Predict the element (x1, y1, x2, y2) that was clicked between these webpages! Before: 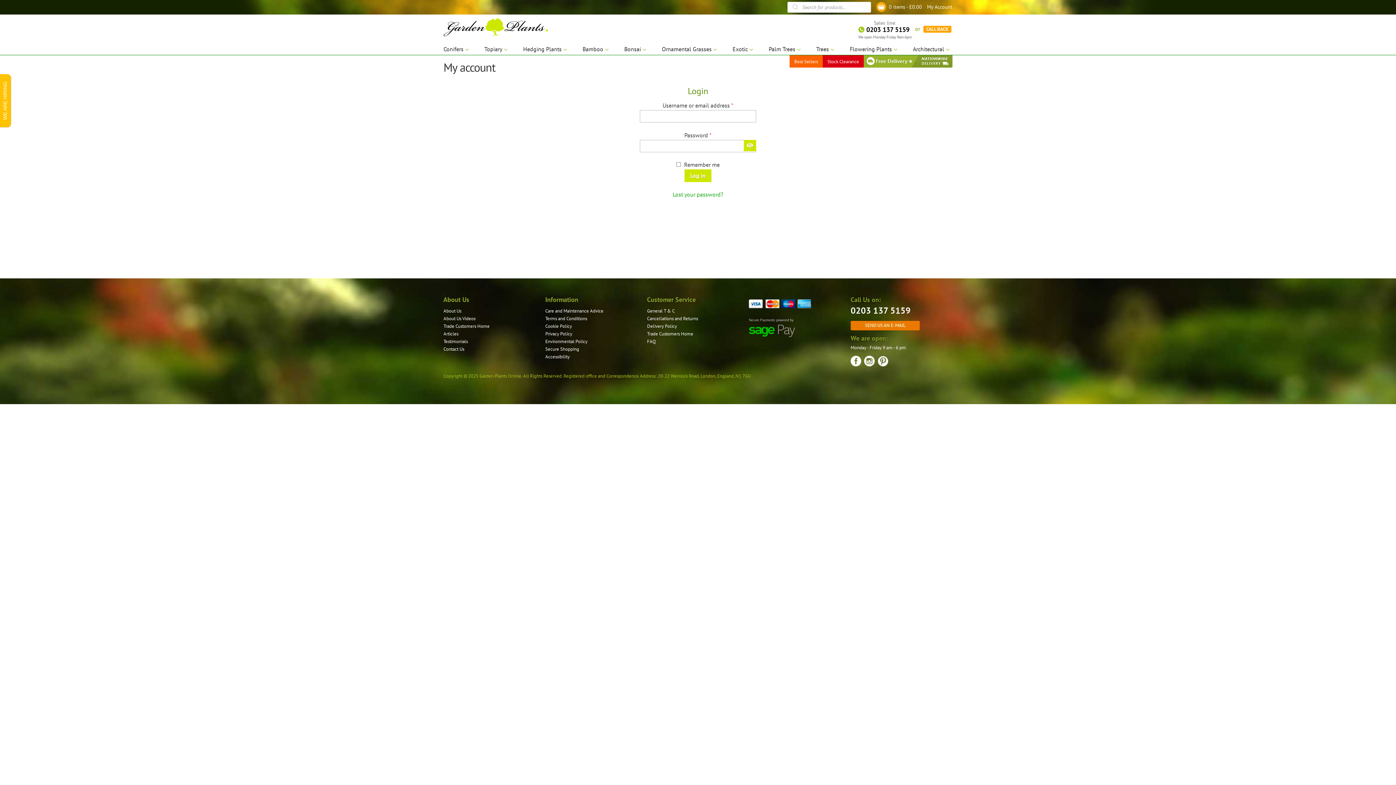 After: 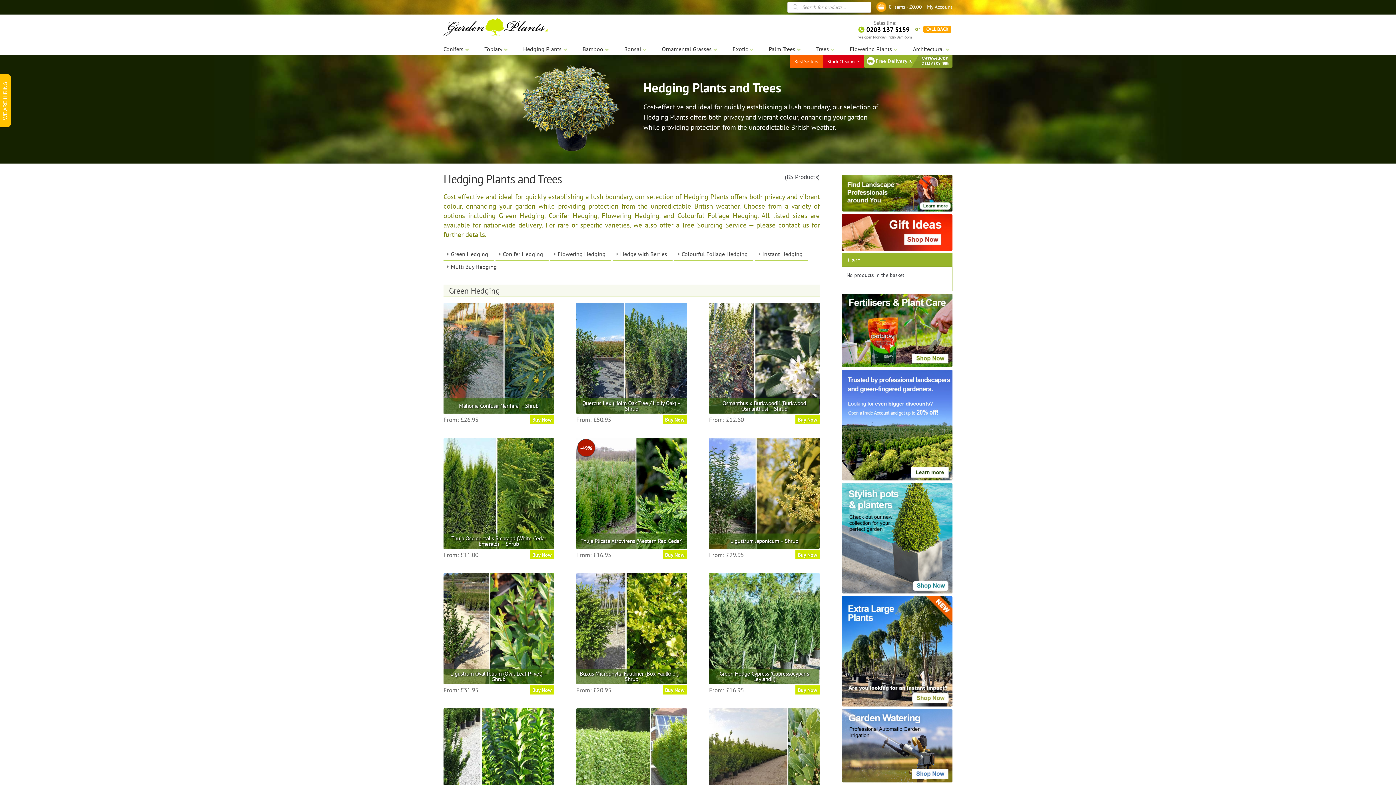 Action: bbox: (523, 43, 570, 54) label: Hedging Plants